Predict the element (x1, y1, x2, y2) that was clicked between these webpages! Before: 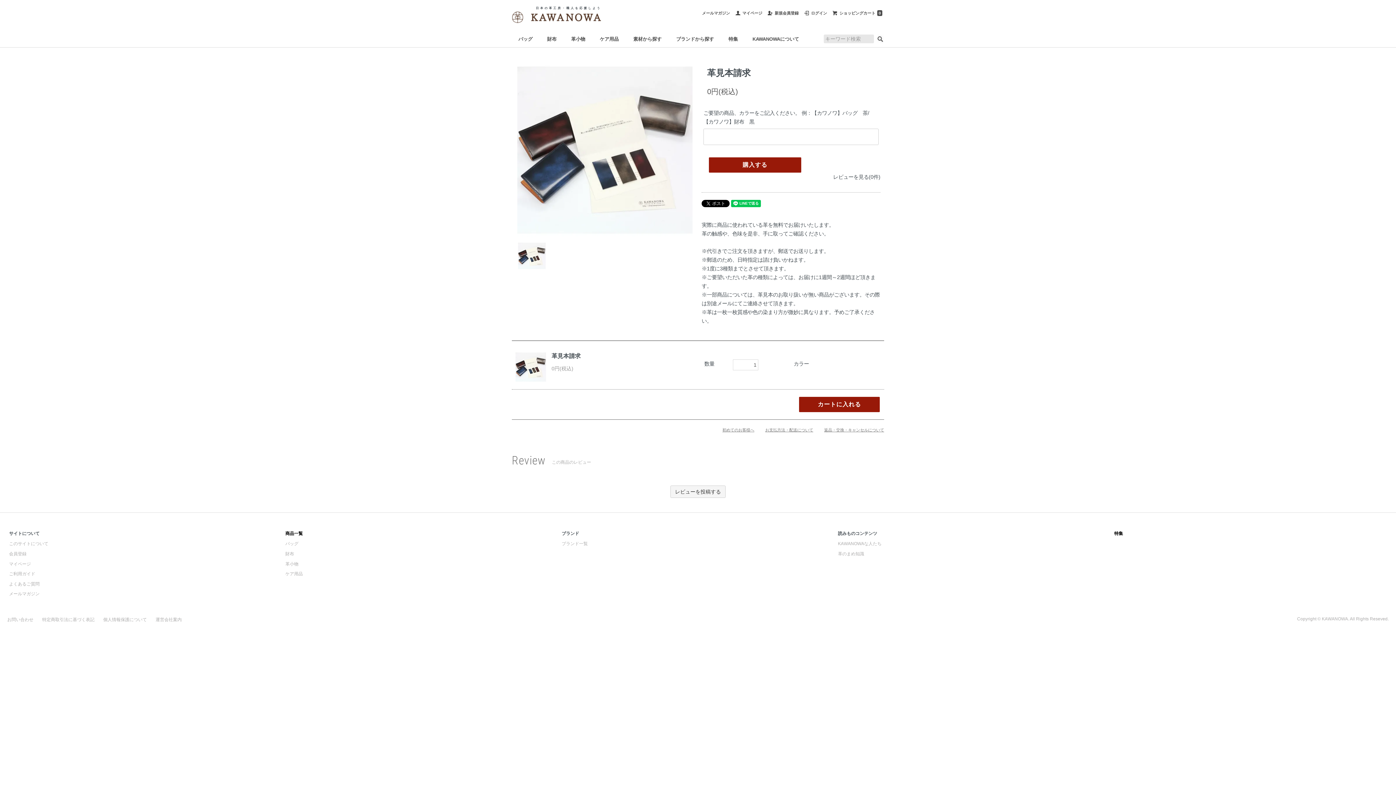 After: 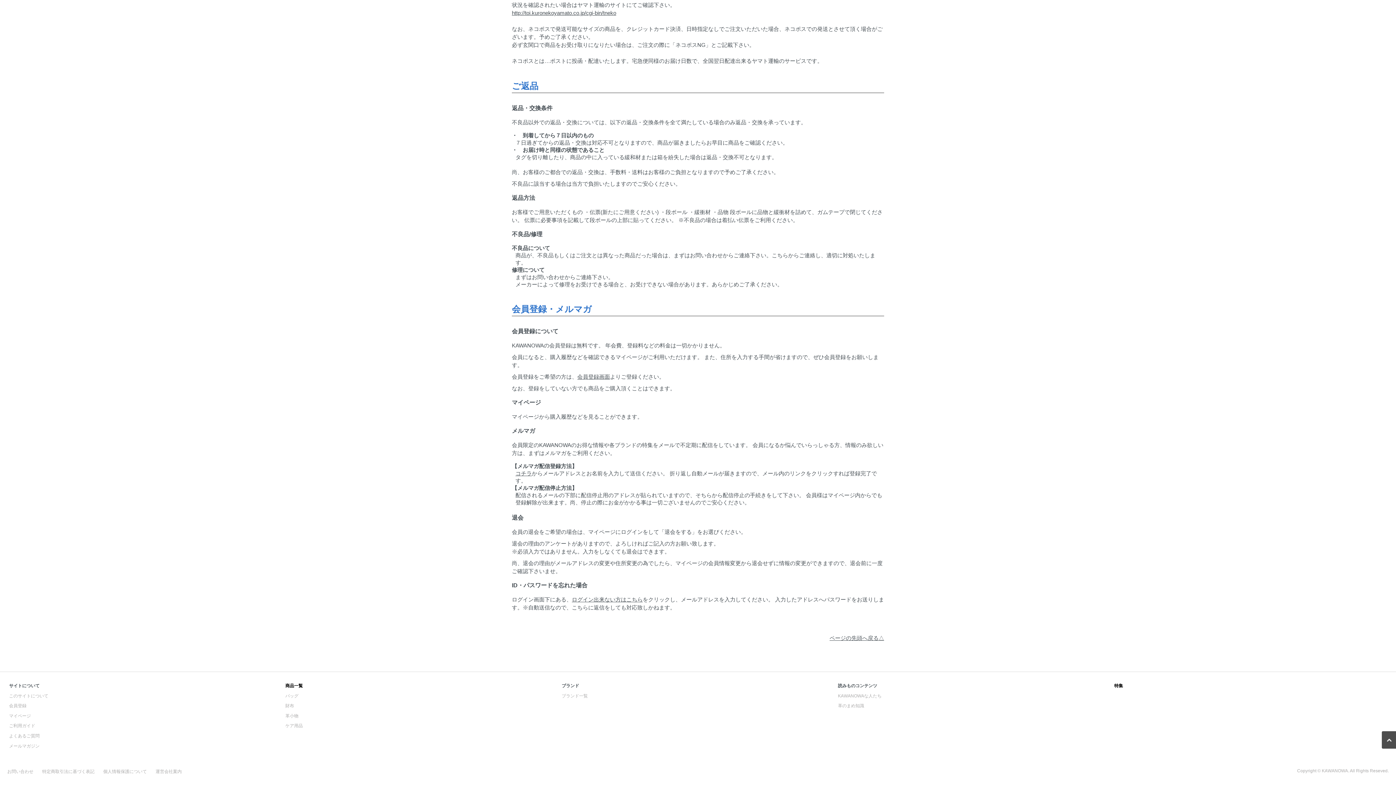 Action: label: 返品・交換・キャンセルについて bbox: (824, 425, 884, 434)